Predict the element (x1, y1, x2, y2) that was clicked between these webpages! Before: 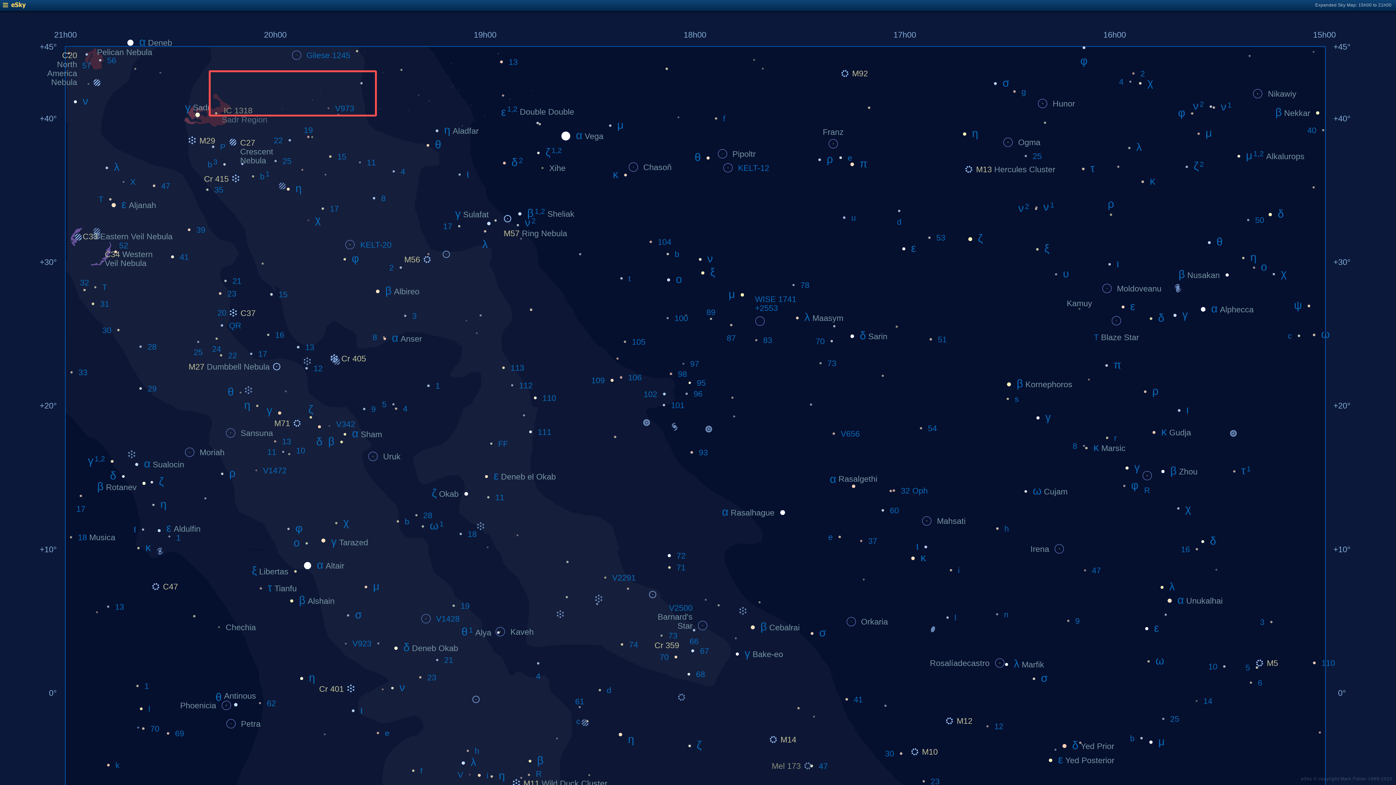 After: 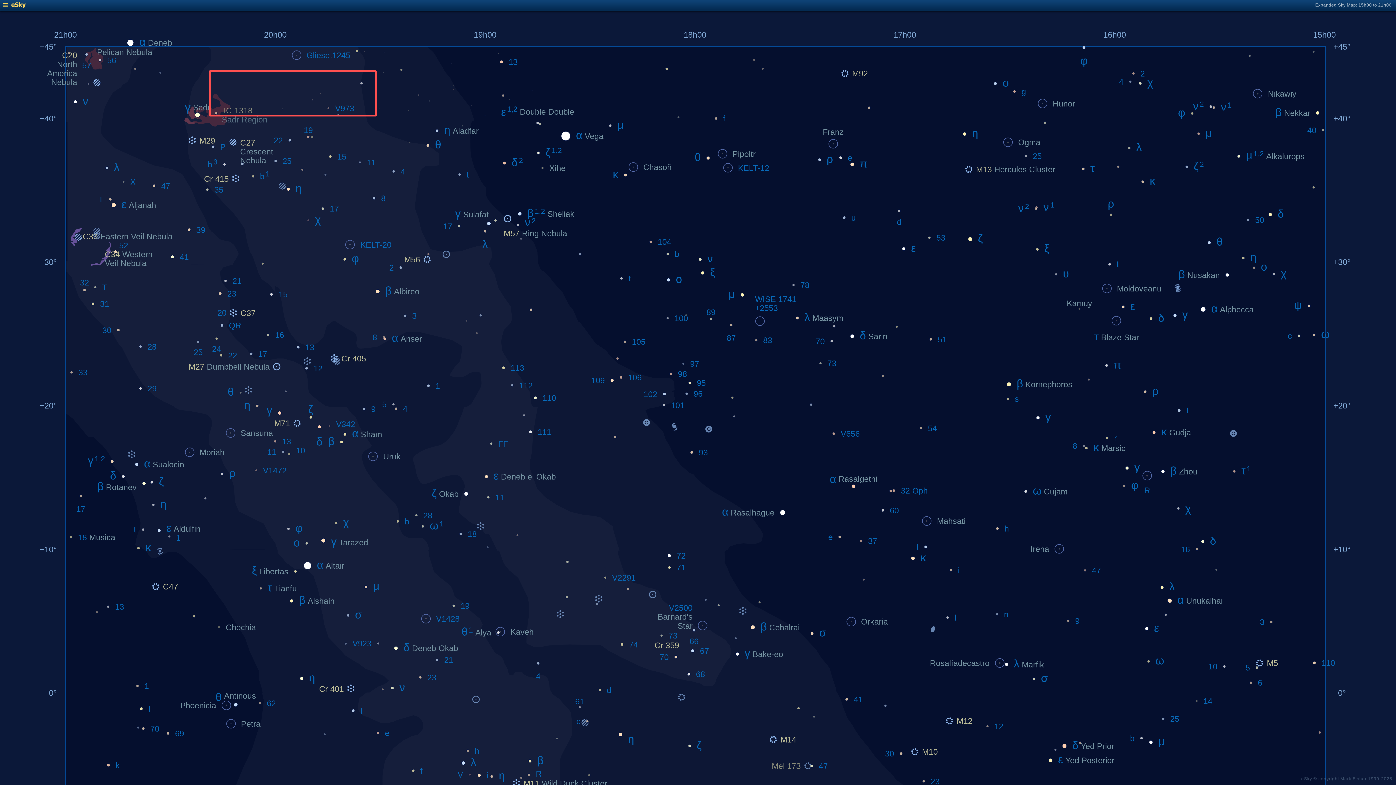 Action: bbox: (2, 4, 25, 9)